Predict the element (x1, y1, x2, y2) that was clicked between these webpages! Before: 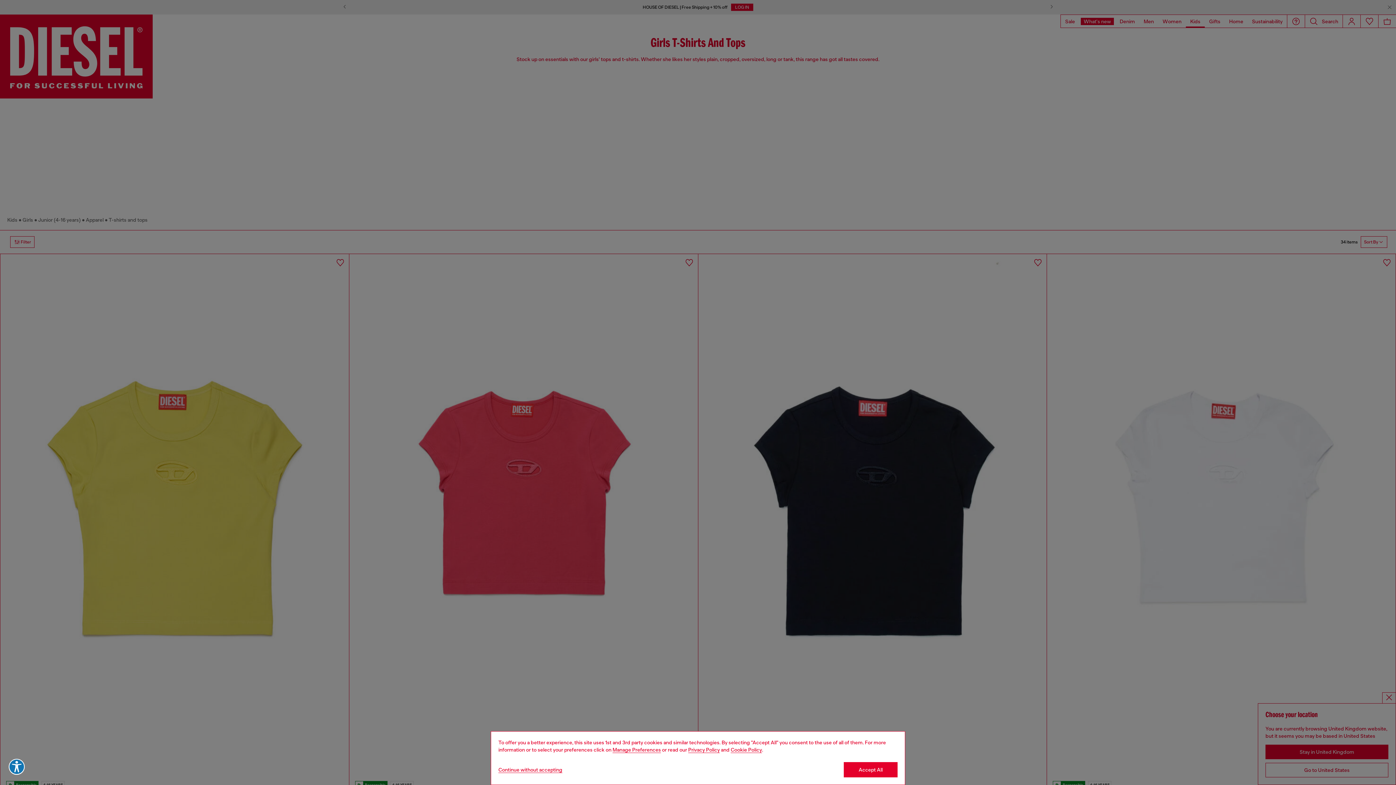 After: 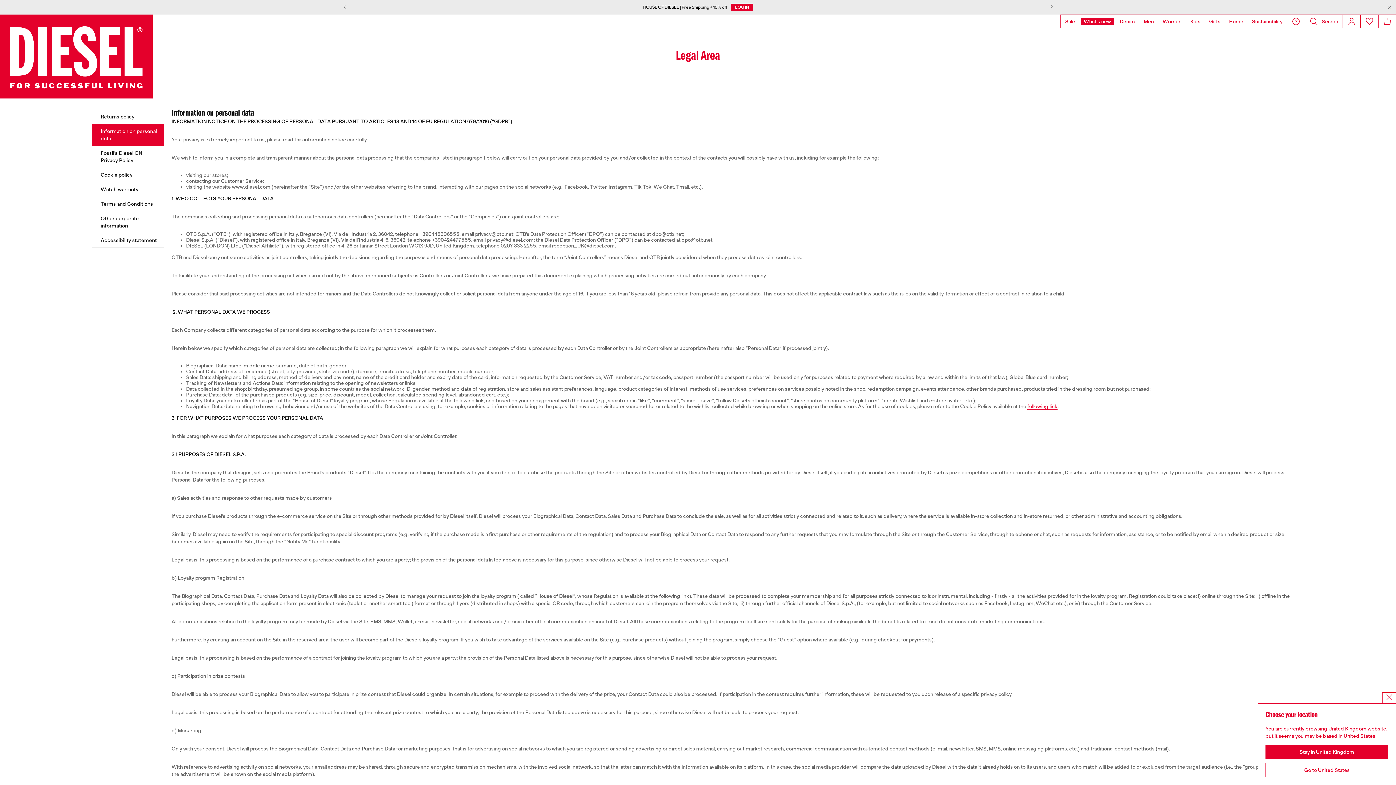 Action: label: privacy Policy bbox: (688, 747, 720, 753)